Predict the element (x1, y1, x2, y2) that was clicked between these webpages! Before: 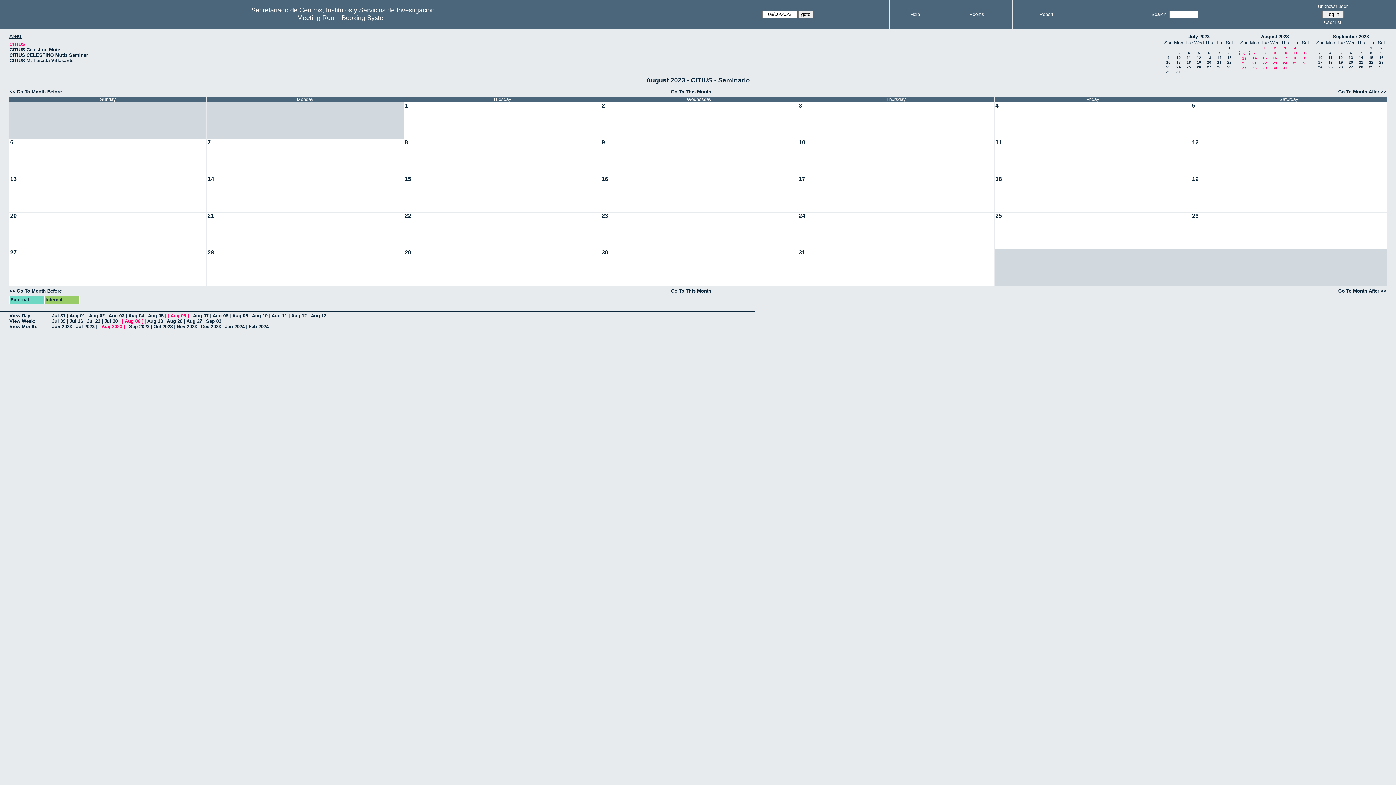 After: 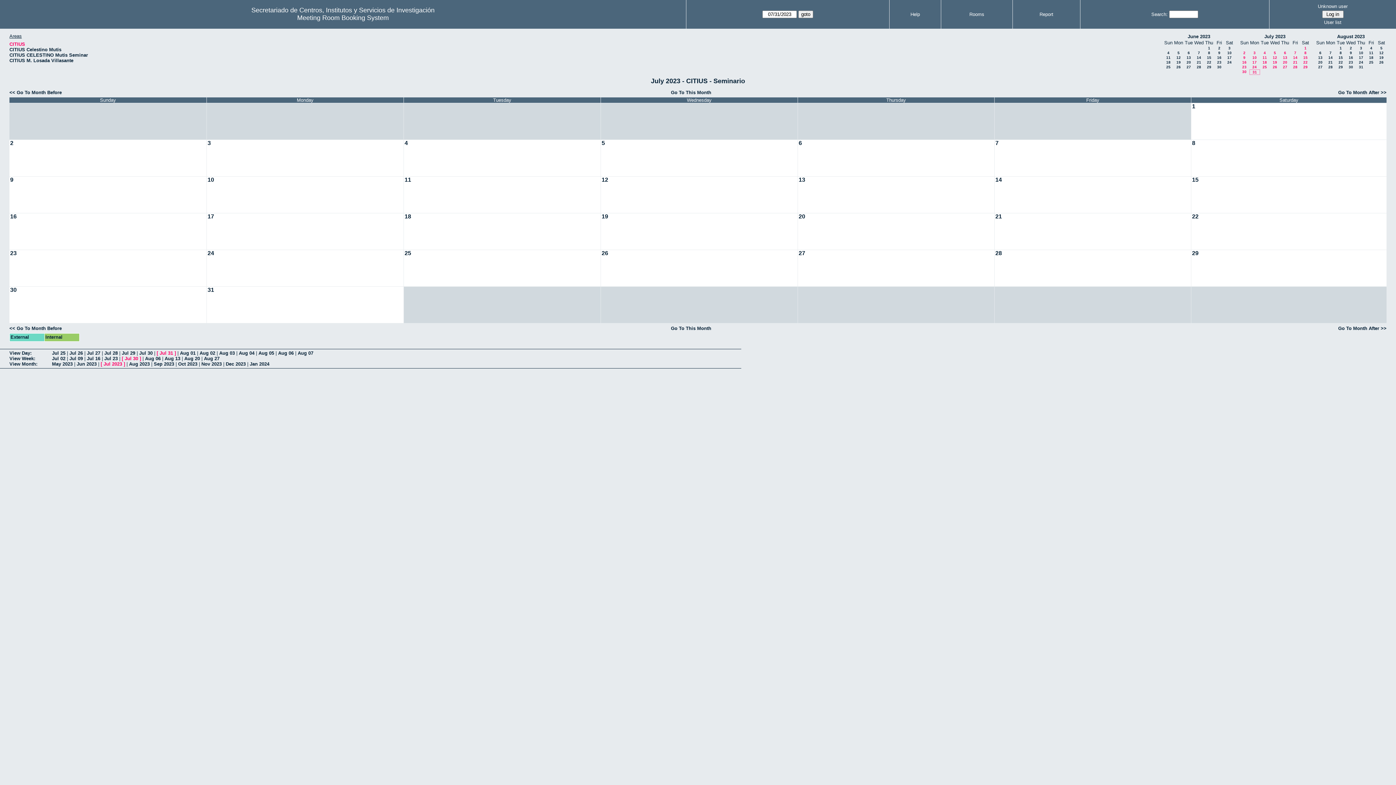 Action: bbox: (1176, 69, 1181, 73) label: 31